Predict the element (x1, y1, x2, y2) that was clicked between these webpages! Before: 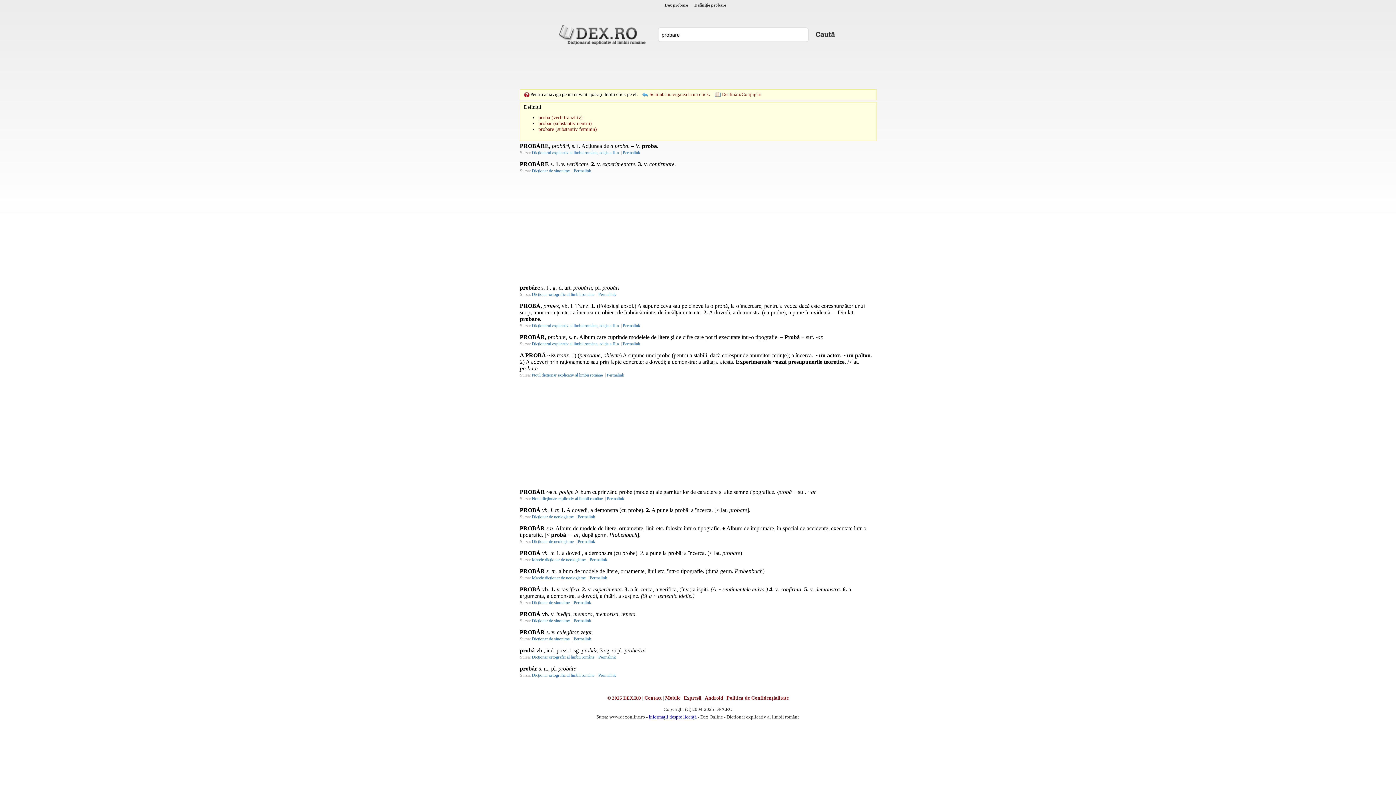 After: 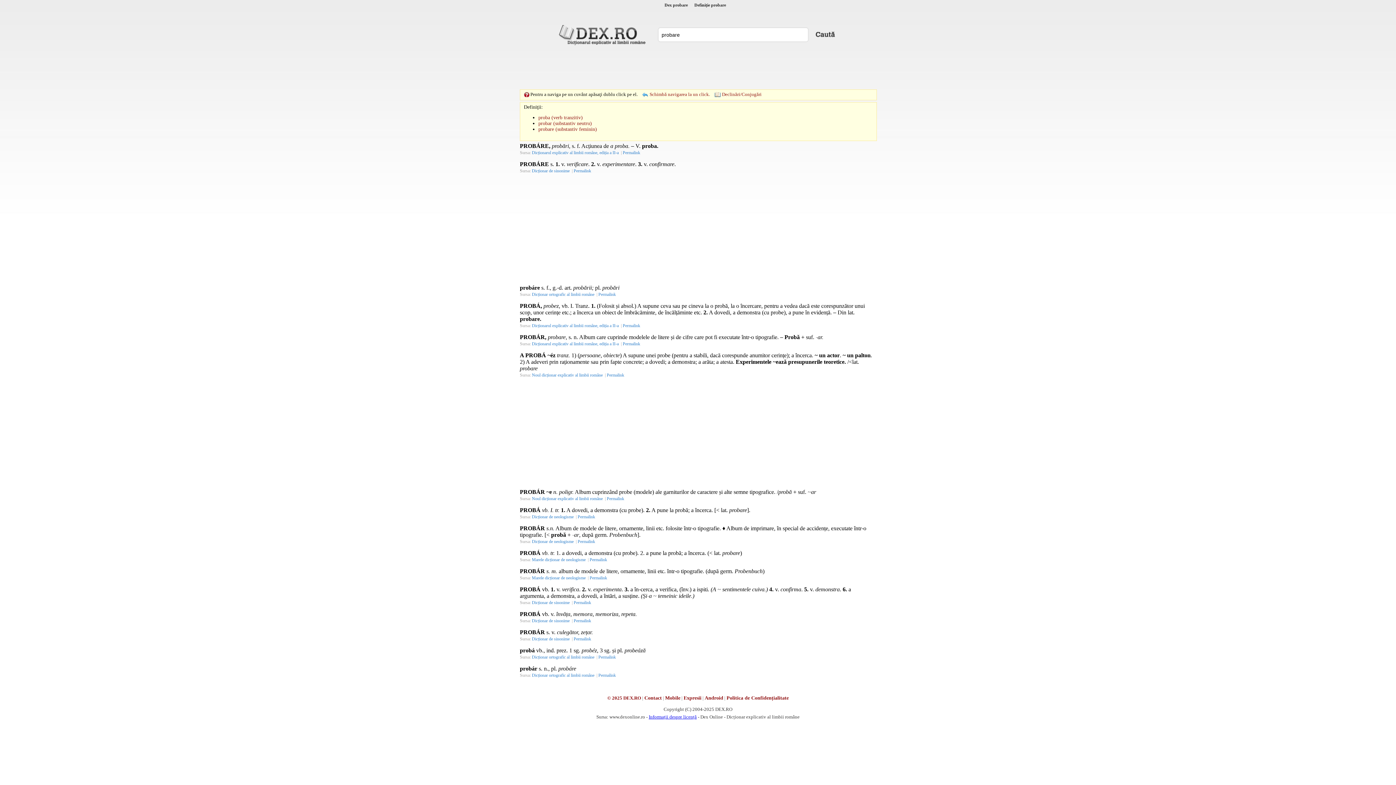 Action: bbox: (532, 539, 574, 544) label: Dicționar de neologisme